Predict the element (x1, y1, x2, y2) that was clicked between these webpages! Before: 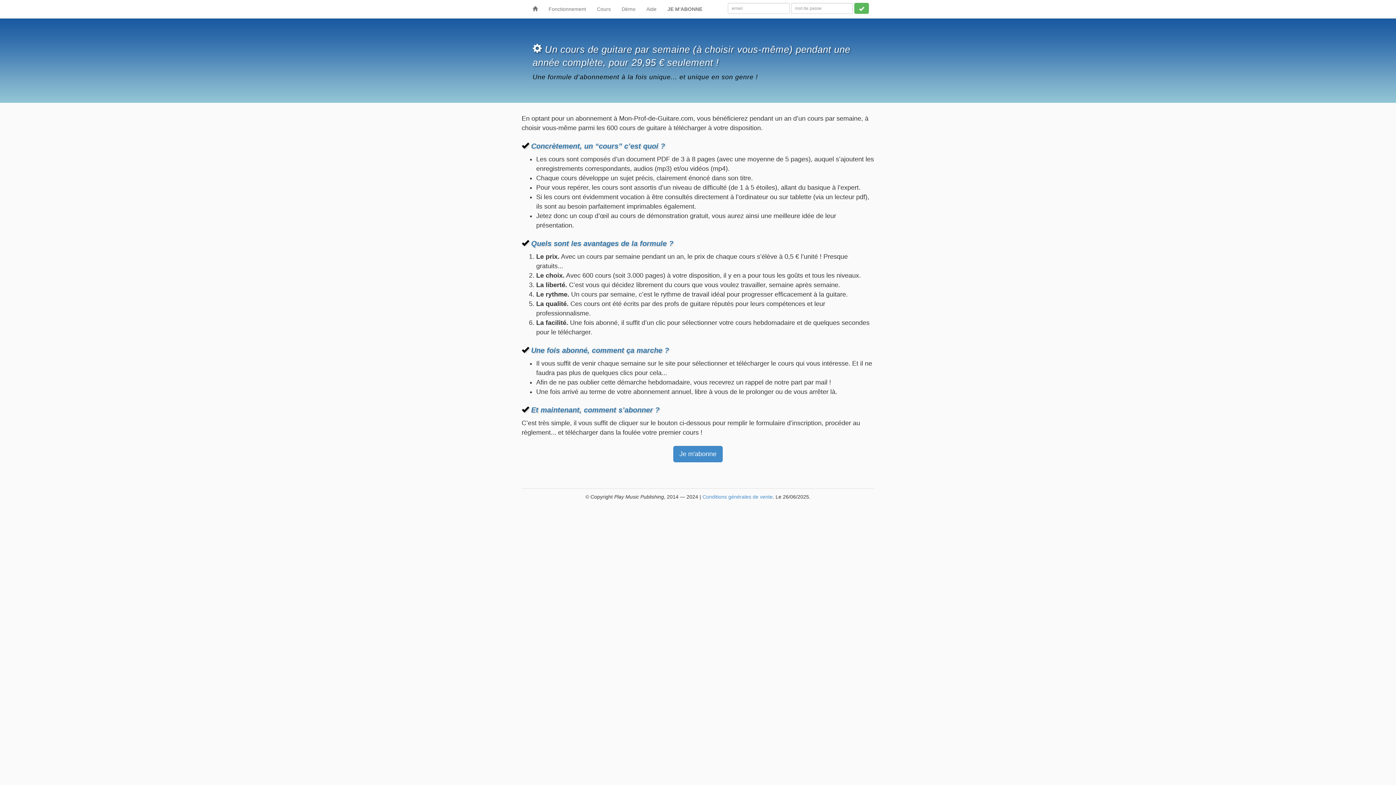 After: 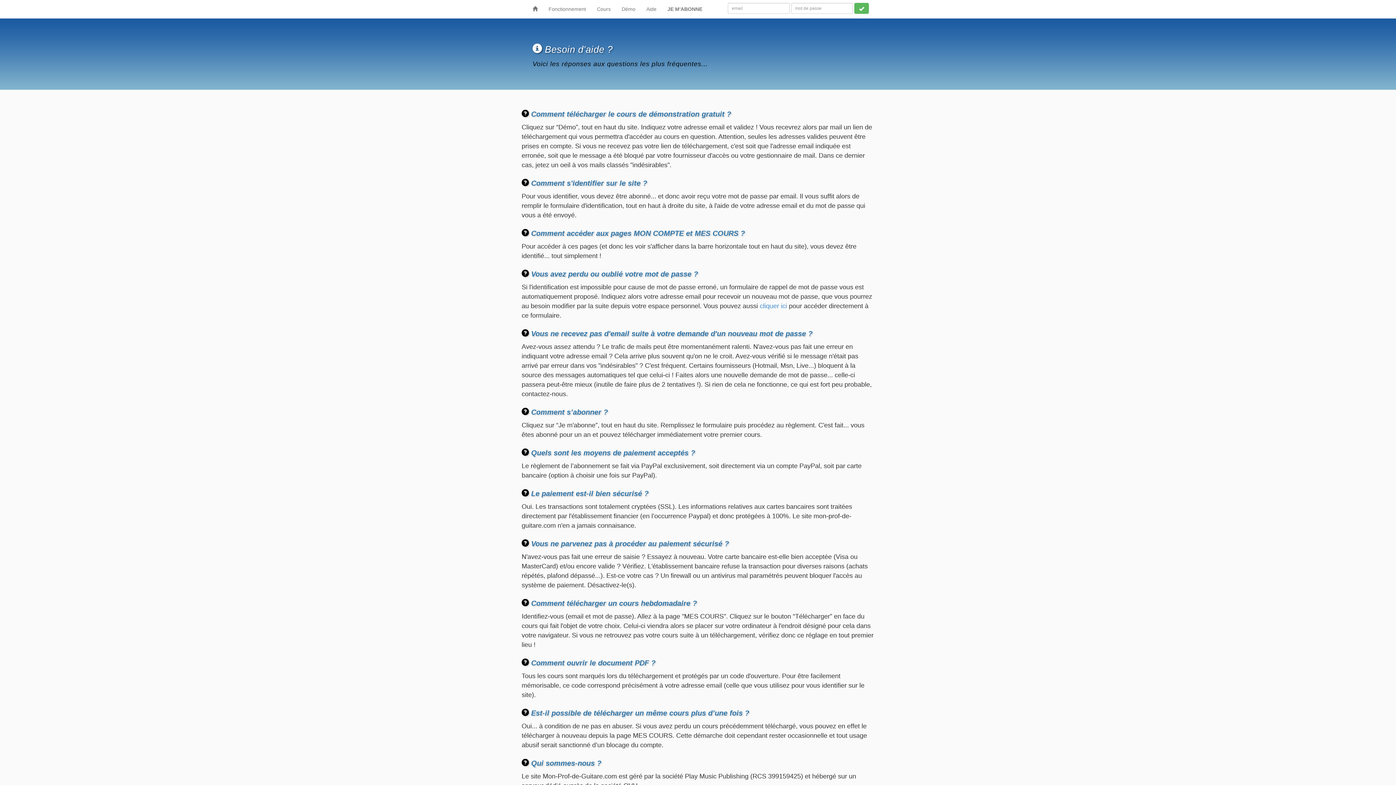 Action: bbox: (641, 0, 662, 18) label: Aide